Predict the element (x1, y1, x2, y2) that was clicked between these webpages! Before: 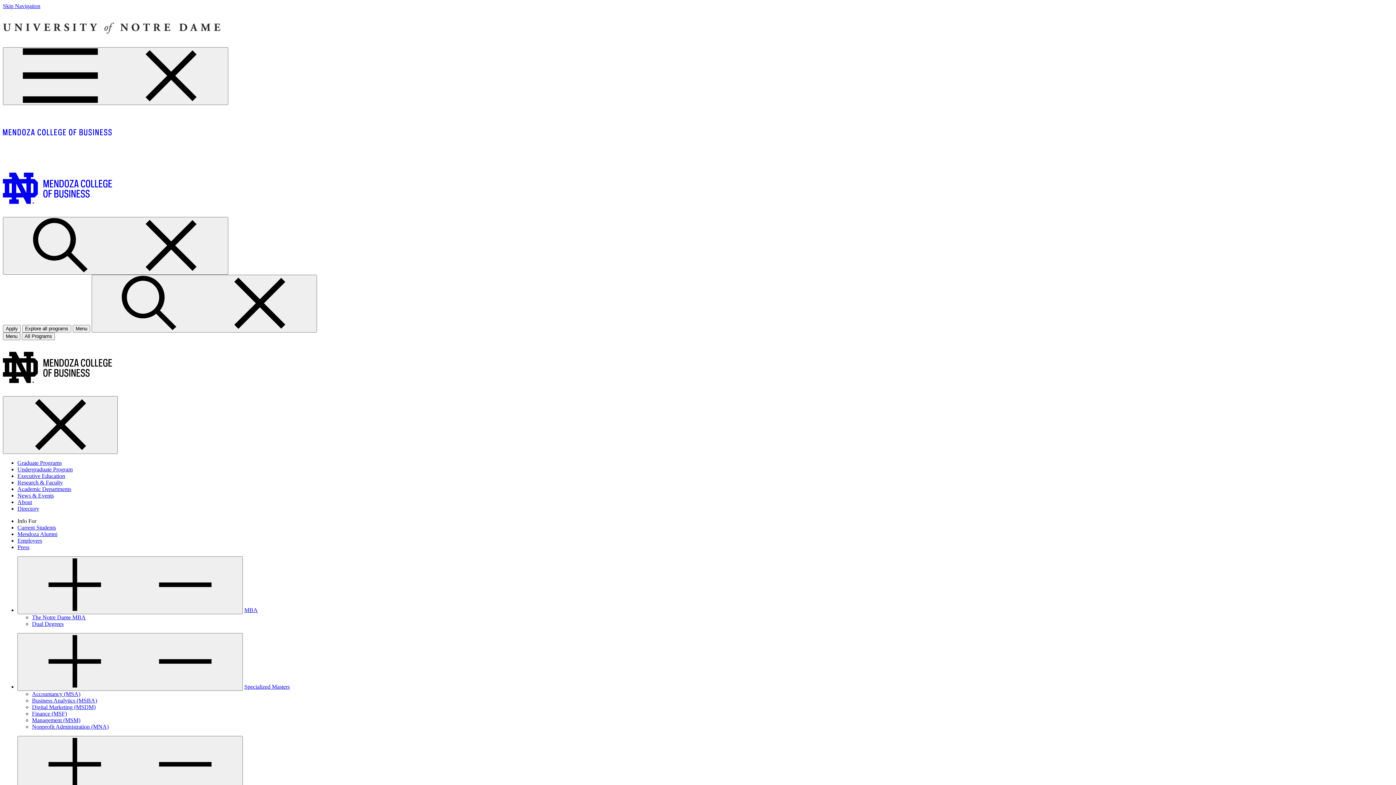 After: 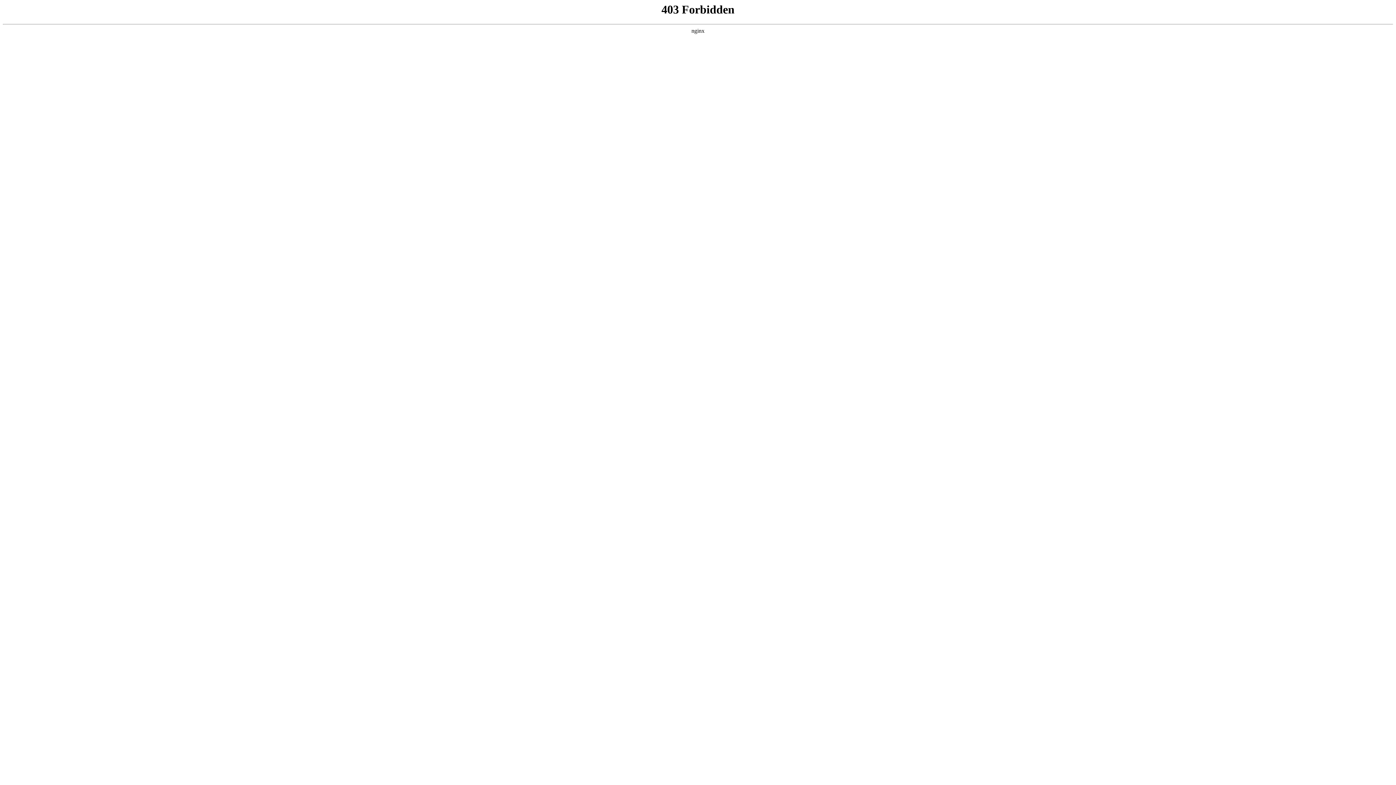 Action: bbox: (17, 537, 42, 544) label: Employers